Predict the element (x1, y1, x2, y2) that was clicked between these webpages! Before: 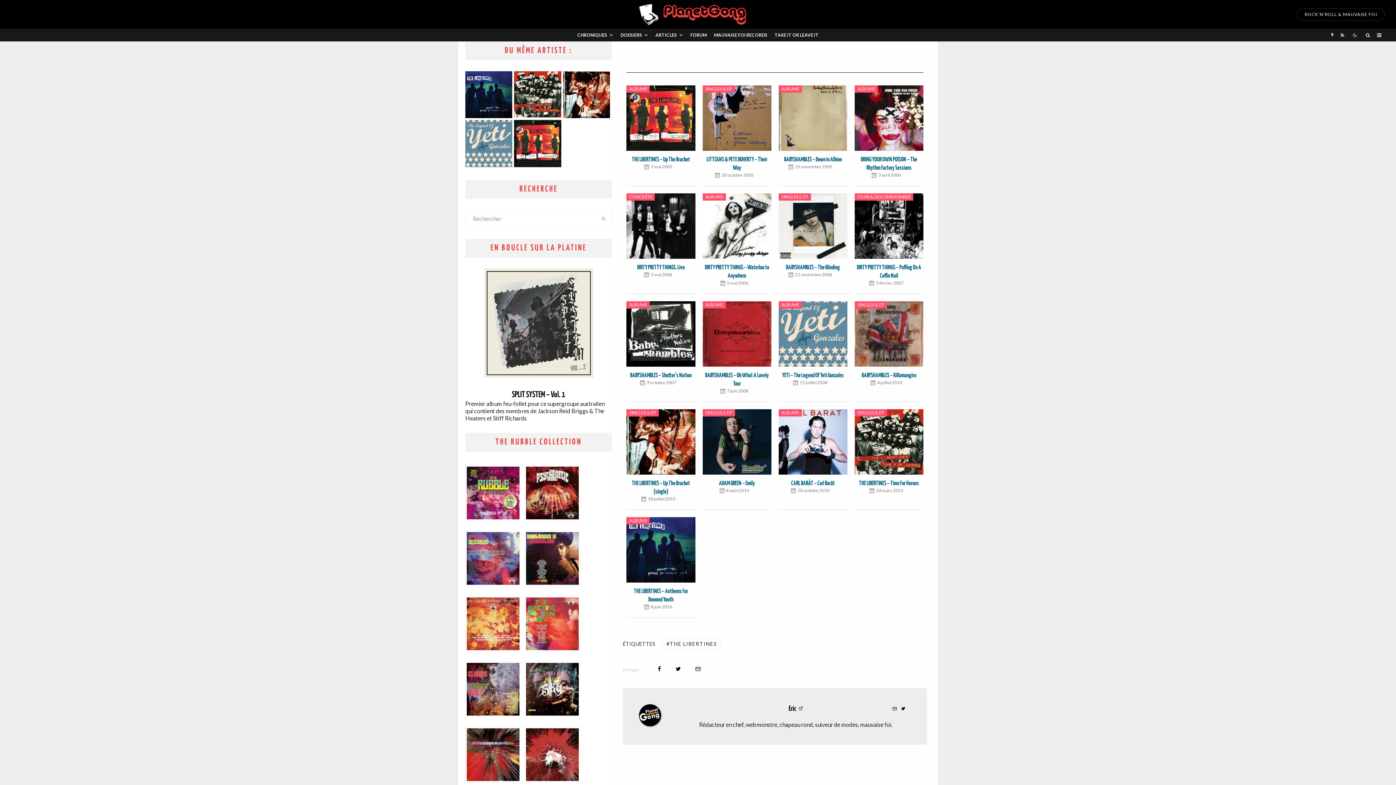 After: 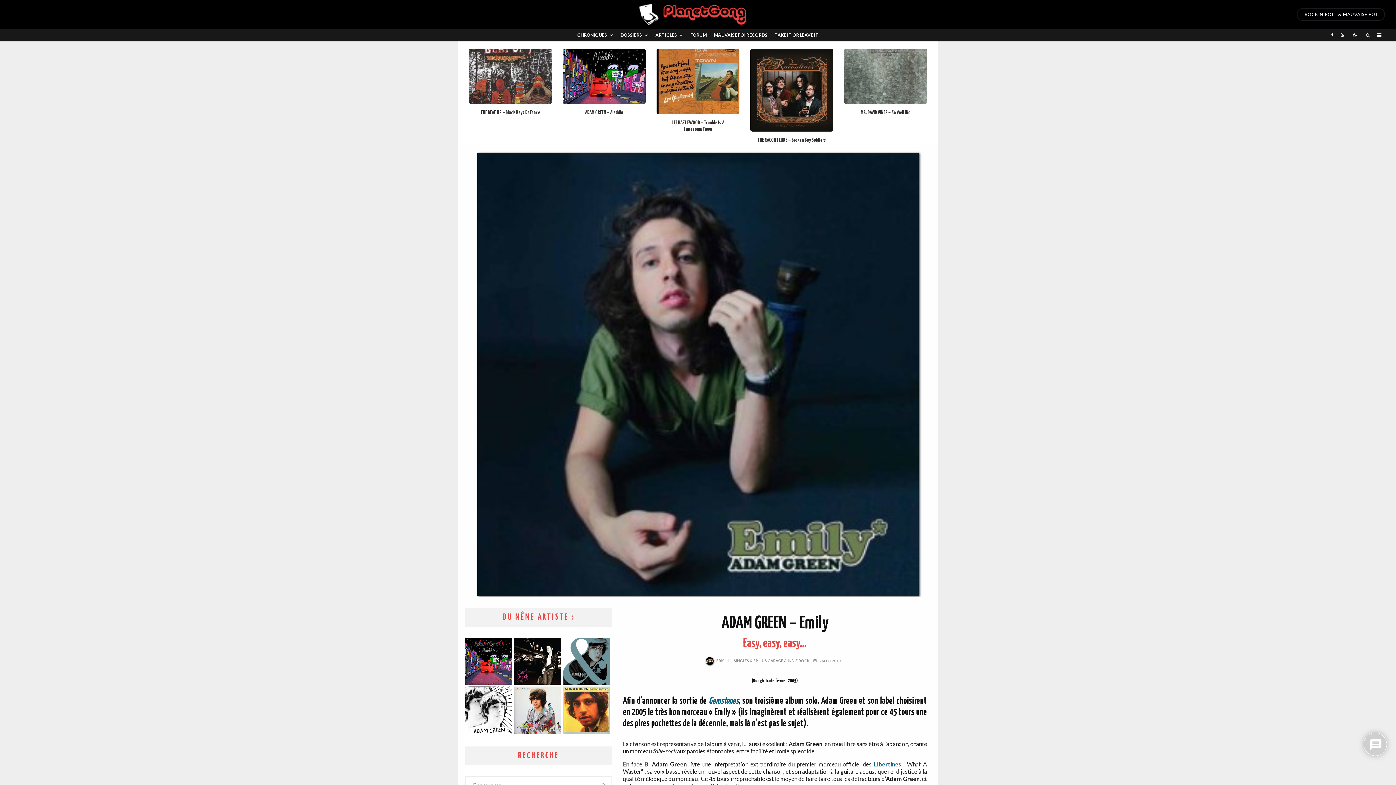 Action: bbox: (702, 409, 771, 474)